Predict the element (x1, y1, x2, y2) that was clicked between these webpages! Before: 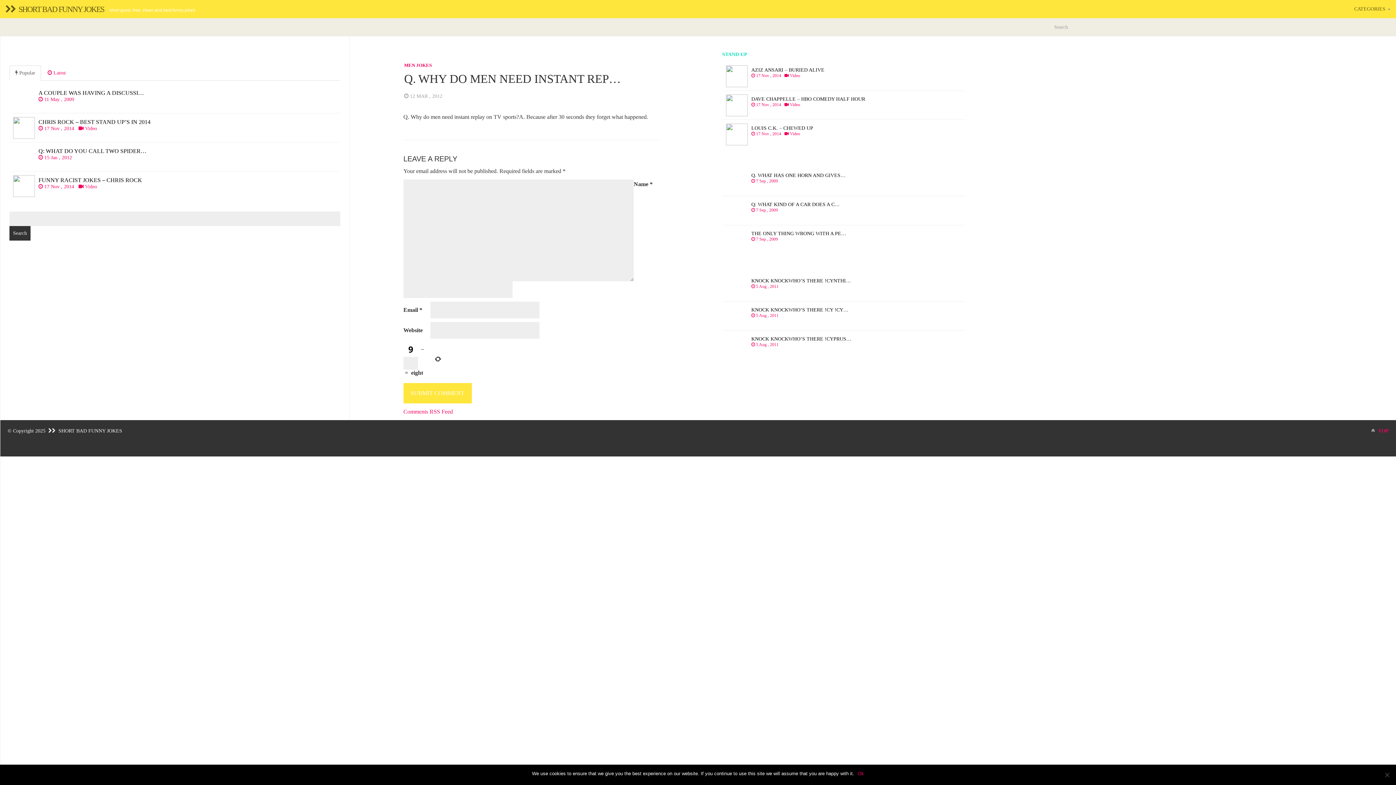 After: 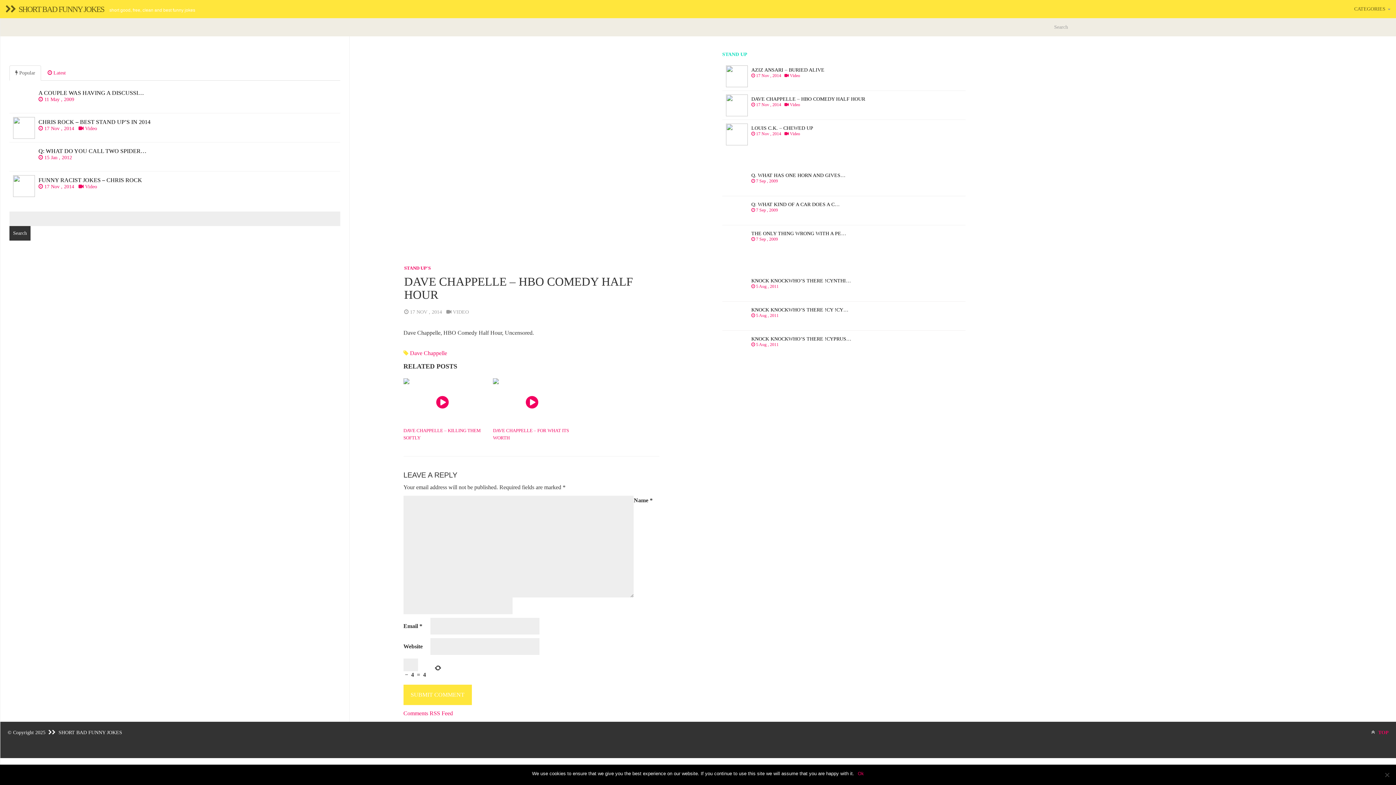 Action: bbox: (722, 90, 965, 120) label: DAVE CHAPPELLE – HBO COMEDY HALF HOUR
 17 Nov , 2014    Video